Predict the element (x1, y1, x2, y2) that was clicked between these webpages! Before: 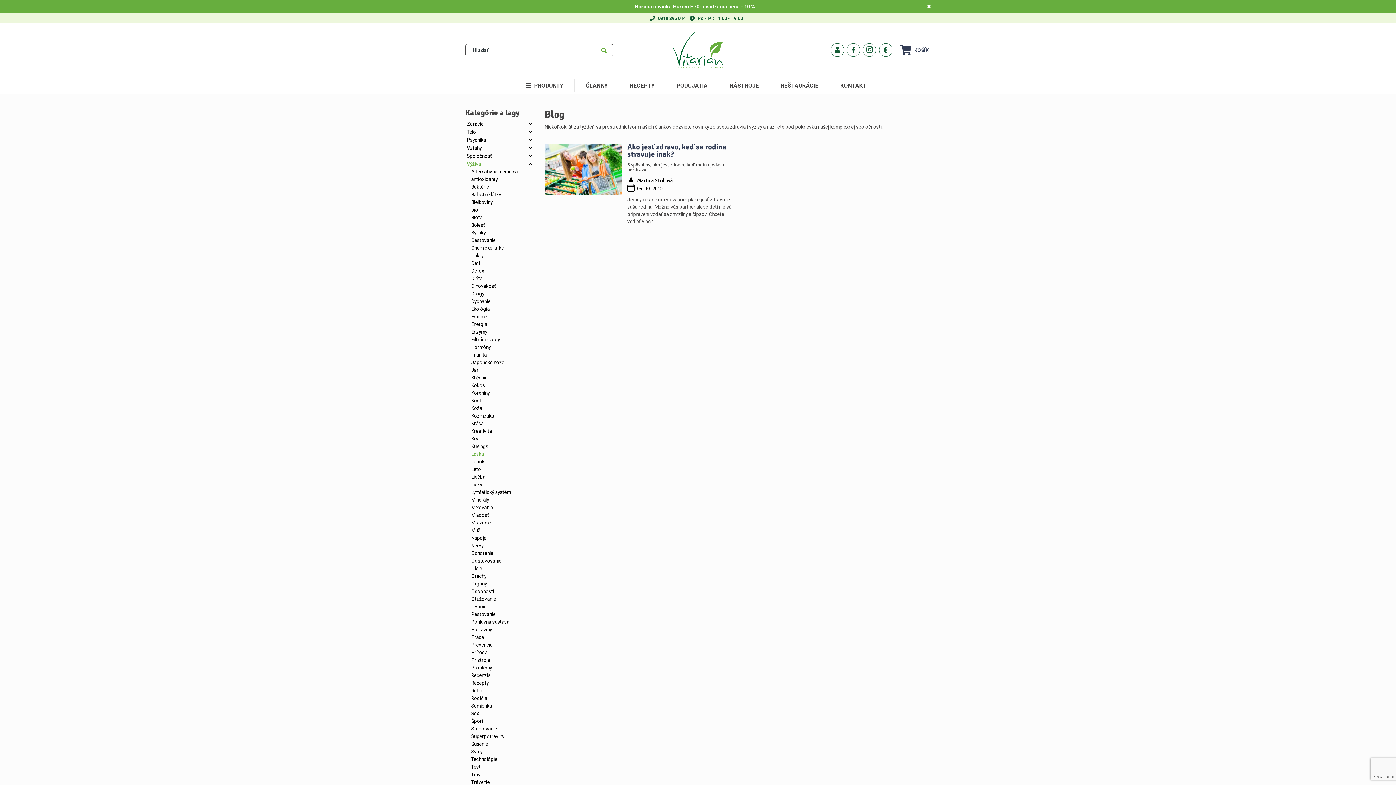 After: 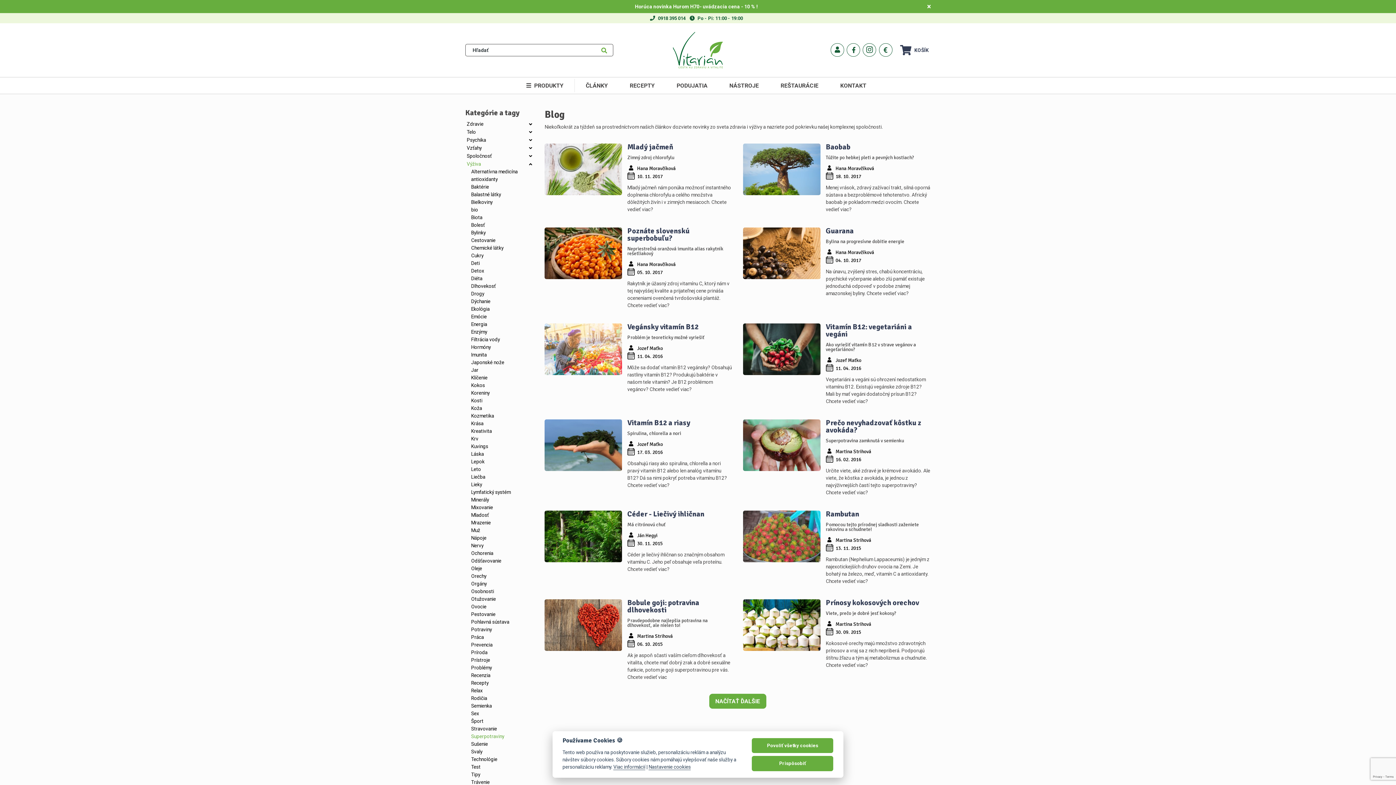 Action: bbox: (471, 733, 504, 739) label: Superpotraviny